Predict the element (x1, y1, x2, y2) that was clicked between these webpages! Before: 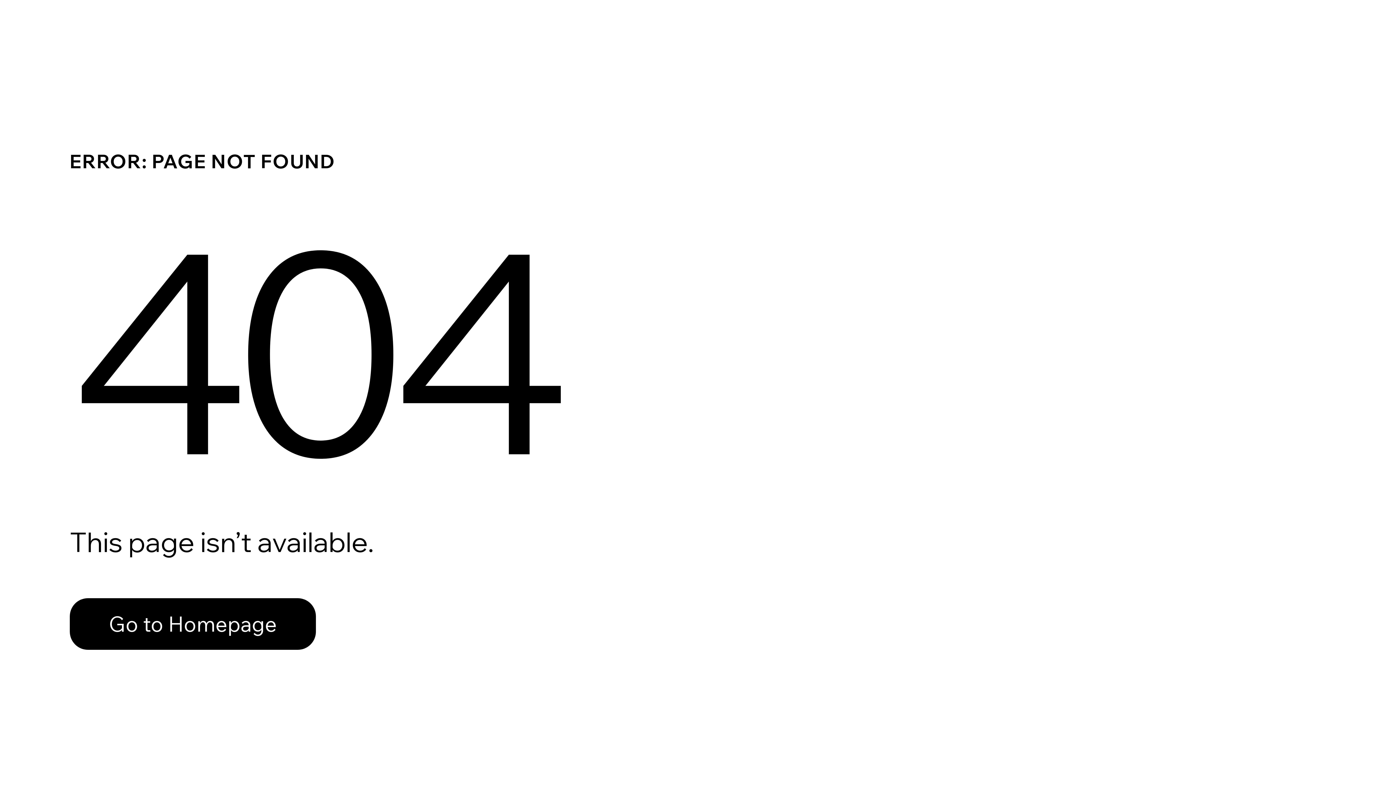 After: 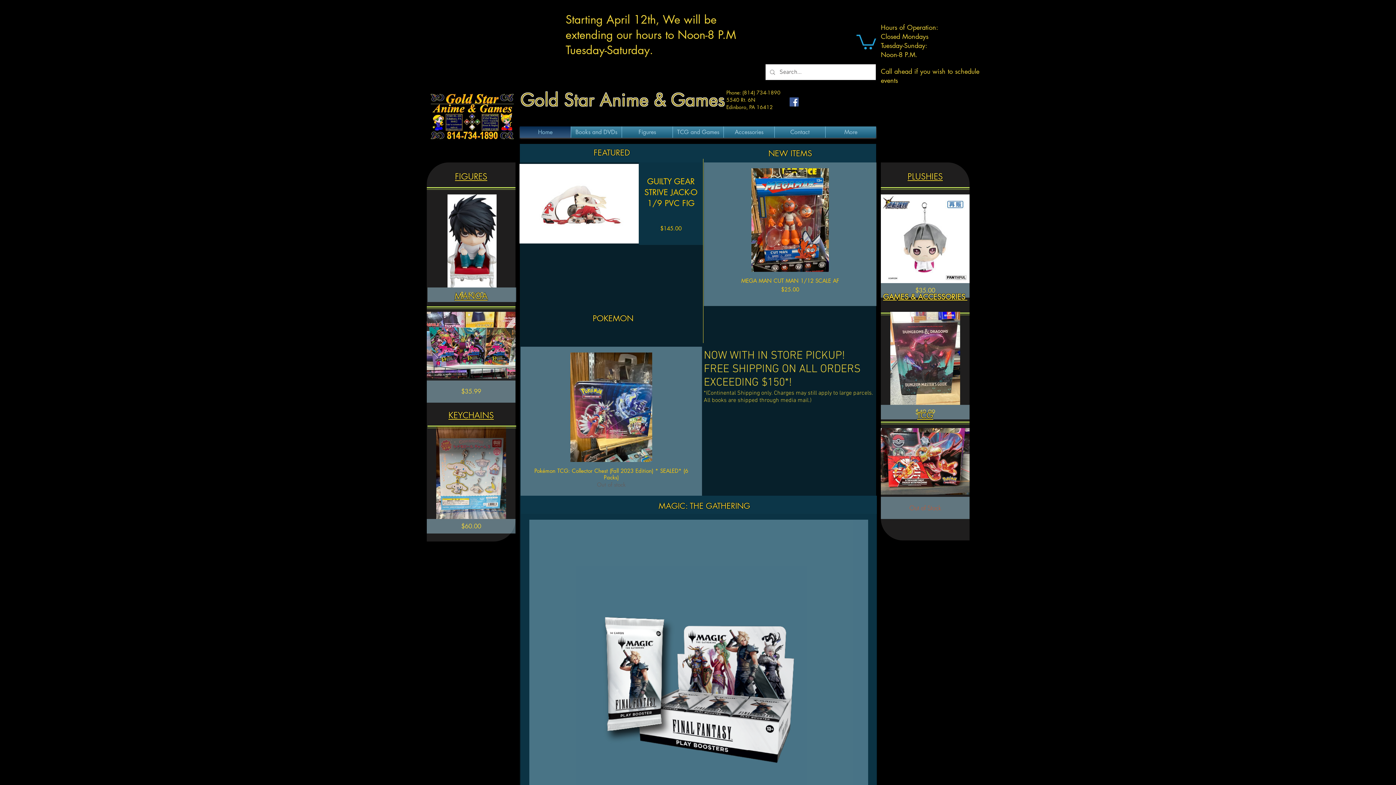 Action: bbox: (69, 598, 316, 650) label: Go to Homepage